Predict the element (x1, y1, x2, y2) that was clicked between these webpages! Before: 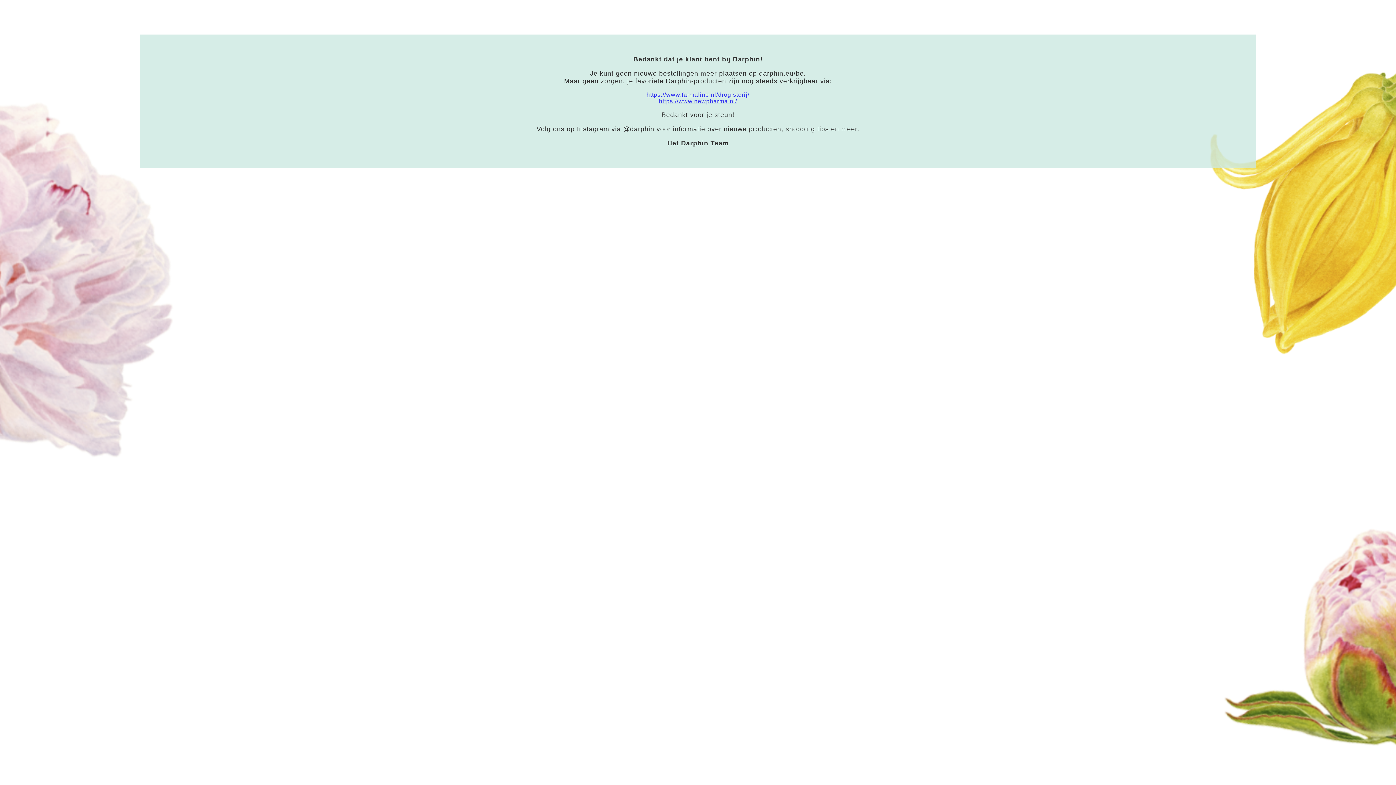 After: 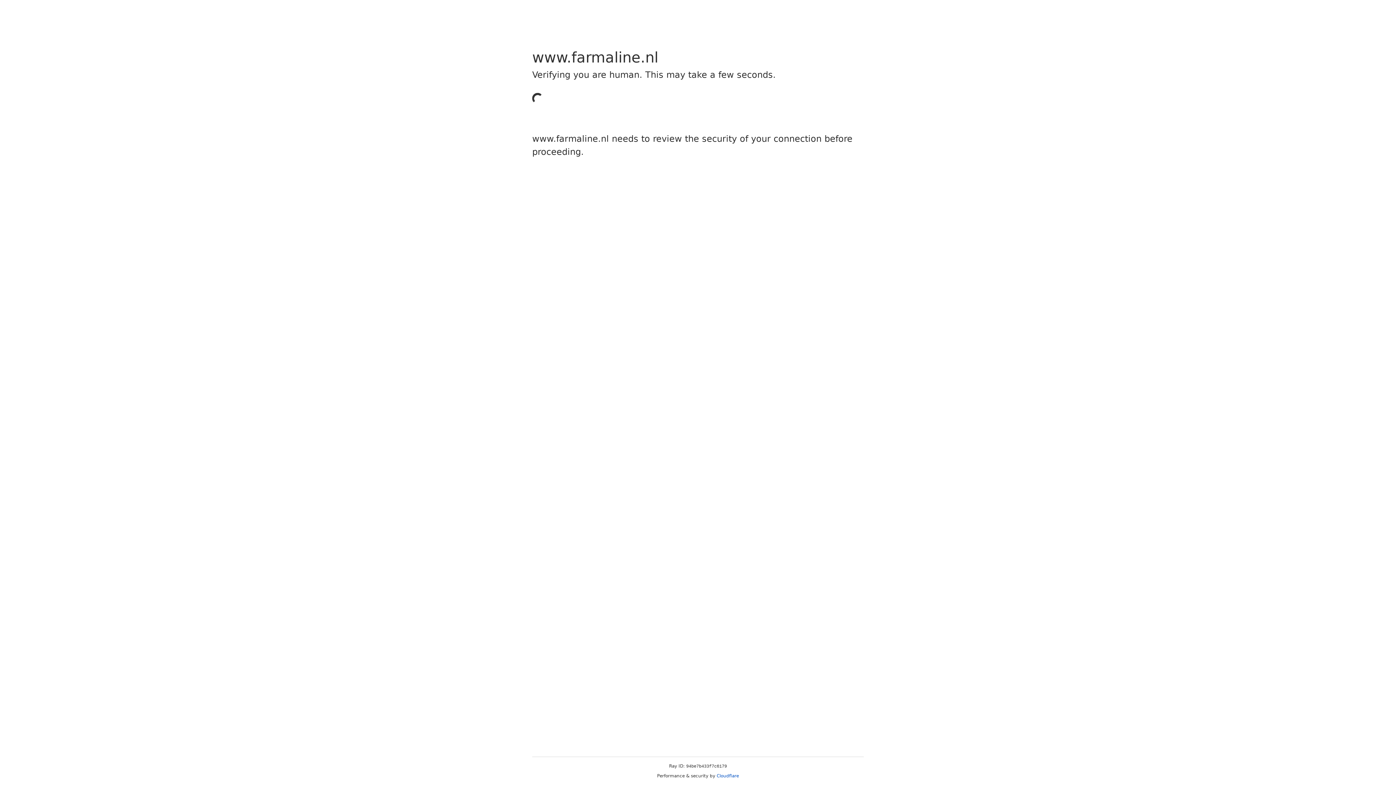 Action: bbox: (646, 91, 749, 97) label: https://www.farmaline.nl/drogisterij/